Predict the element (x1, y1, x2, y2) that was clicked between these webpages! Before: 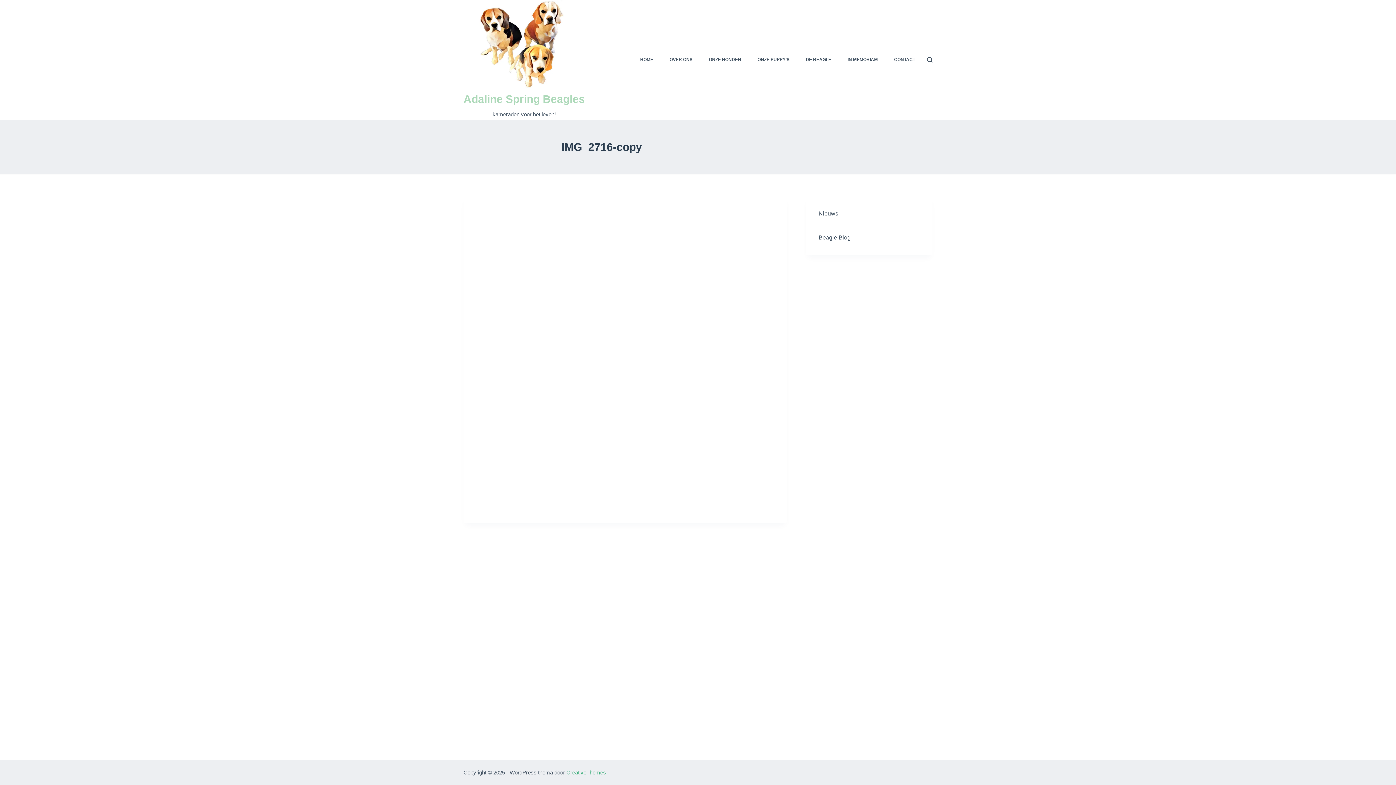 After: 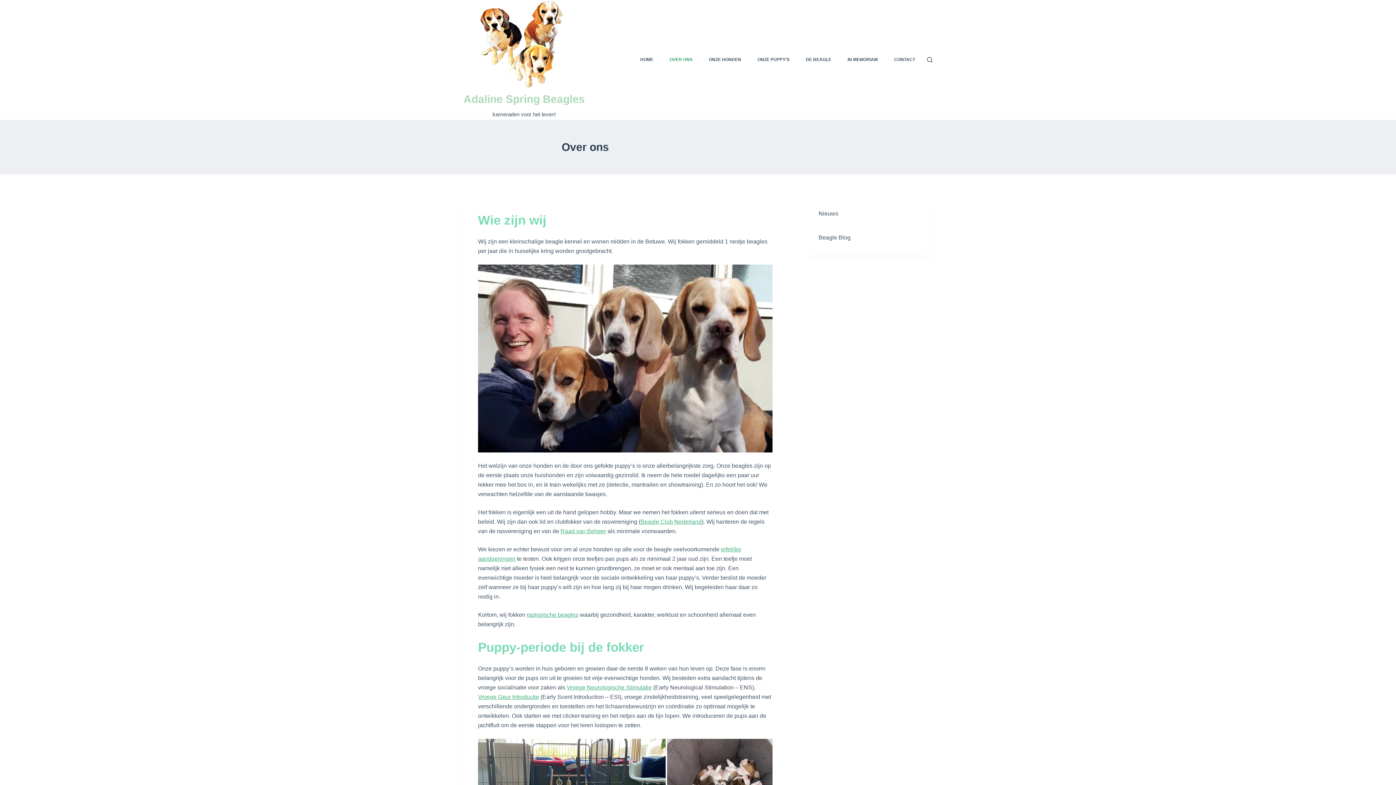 Action: bbox: (665, 0, 697, 119) label: OVER ONS